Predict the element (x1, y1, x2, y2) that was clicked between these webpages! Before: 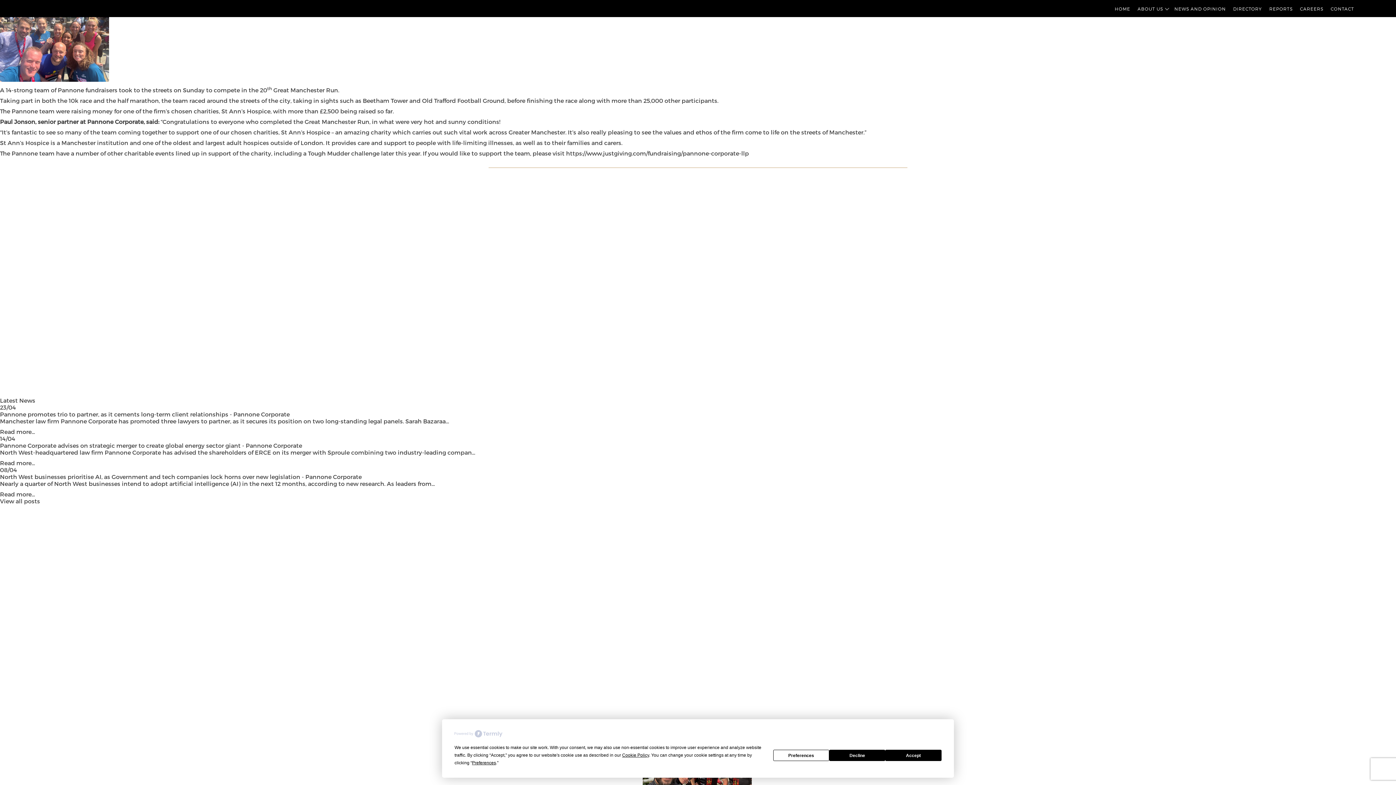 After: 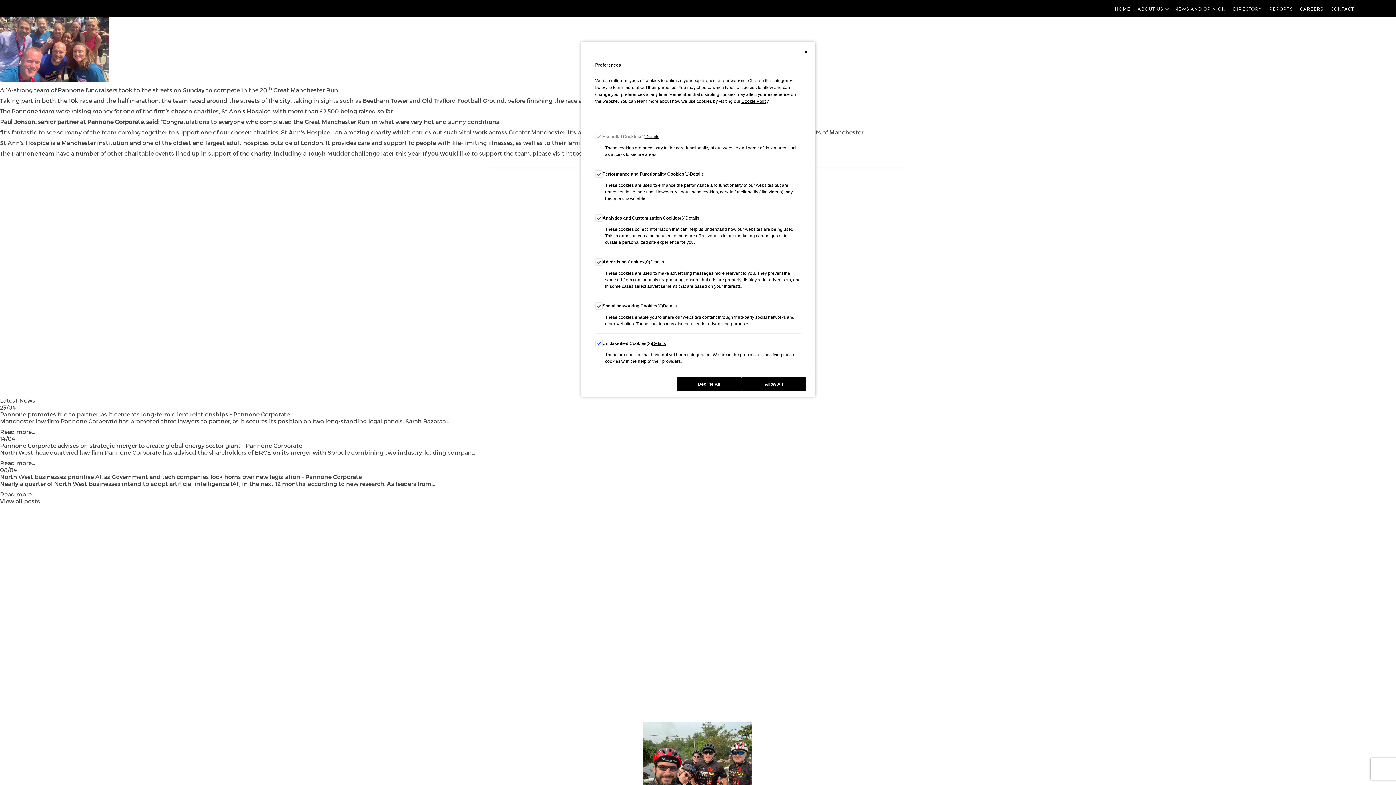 Action: label: Preferences bbox: (773, 750, 829, 761)